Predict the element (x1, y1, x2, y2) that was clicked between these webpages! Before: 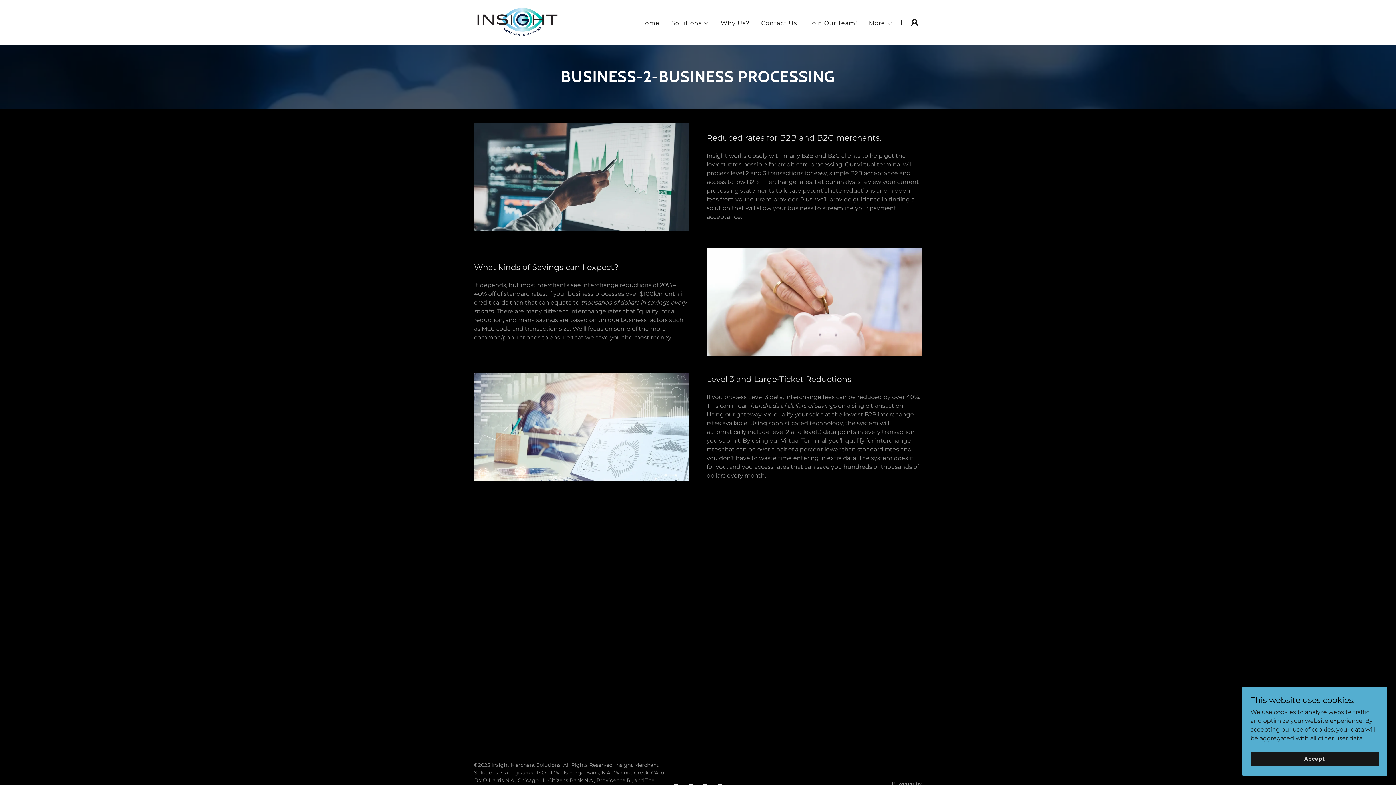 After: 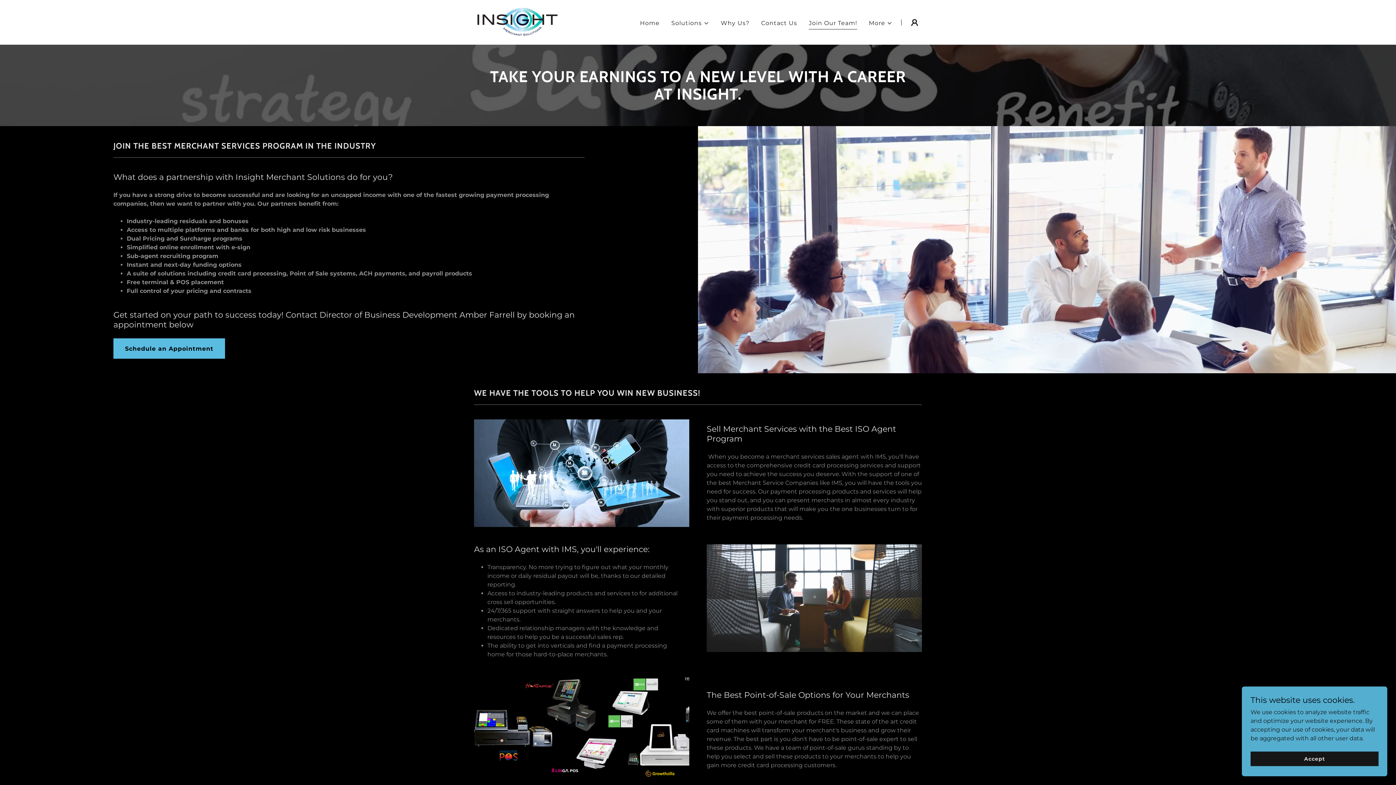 Action: bbox: (806, 16, 859, 29) label: Join Our Team!